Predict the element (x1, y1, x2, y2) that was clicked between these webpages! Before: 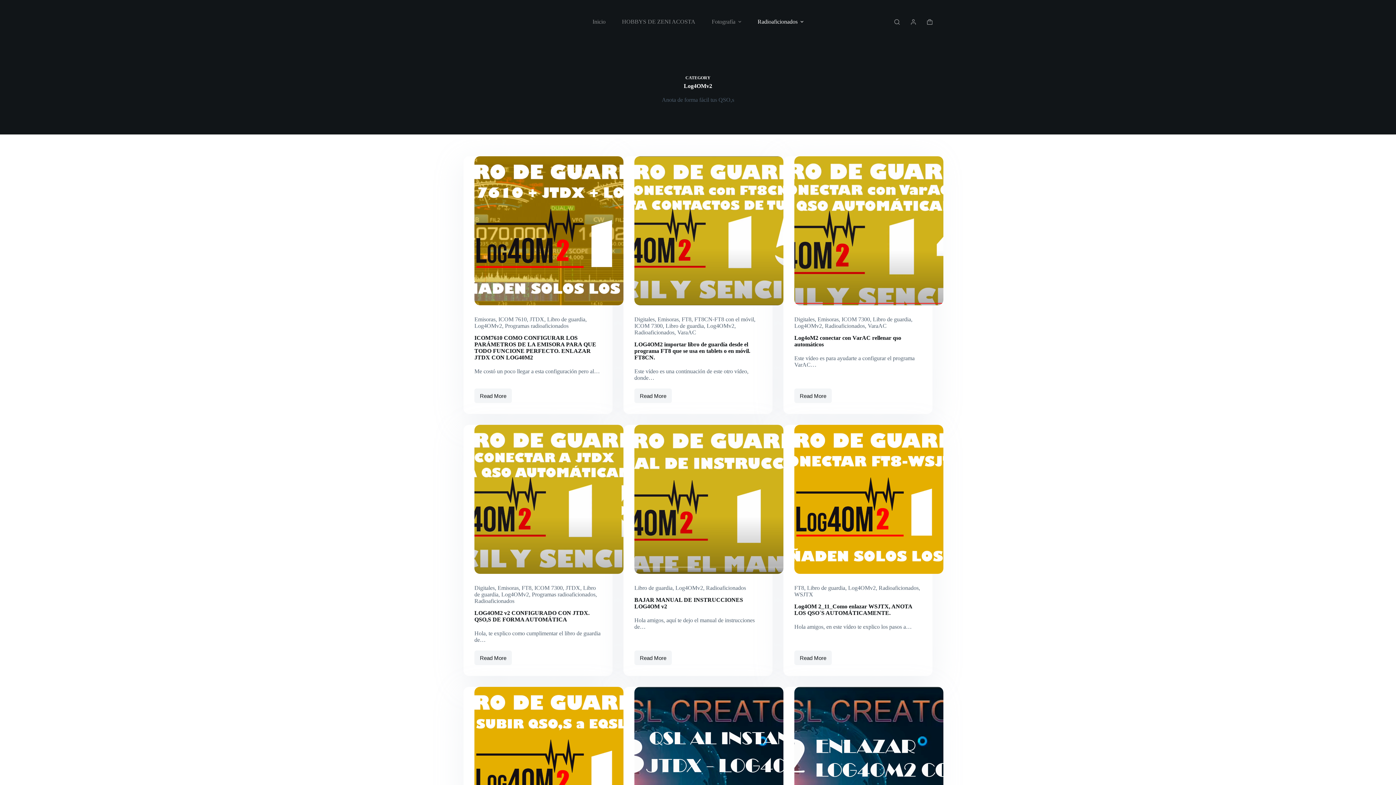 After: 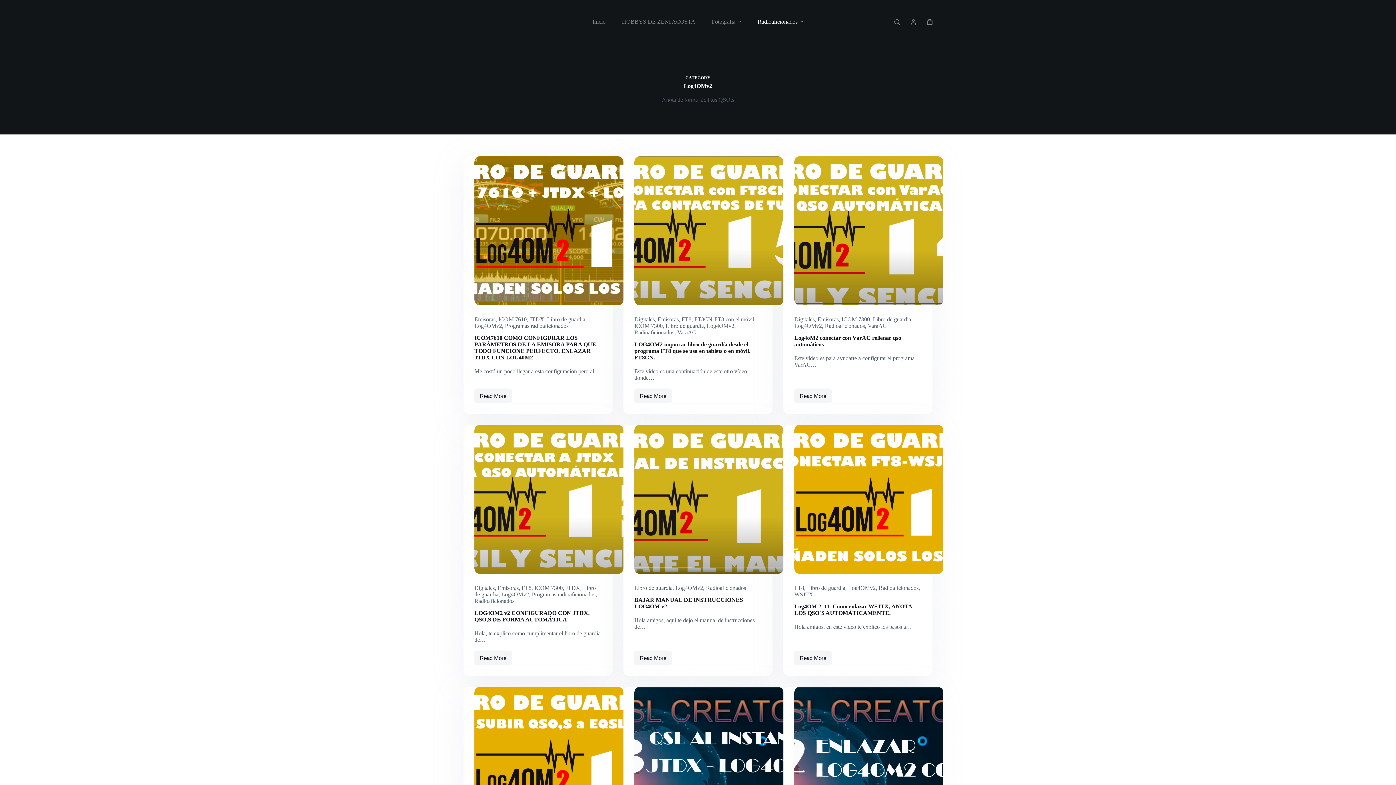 Action: label: Log4OMv2 bbox: (706, 322, 734, 329)